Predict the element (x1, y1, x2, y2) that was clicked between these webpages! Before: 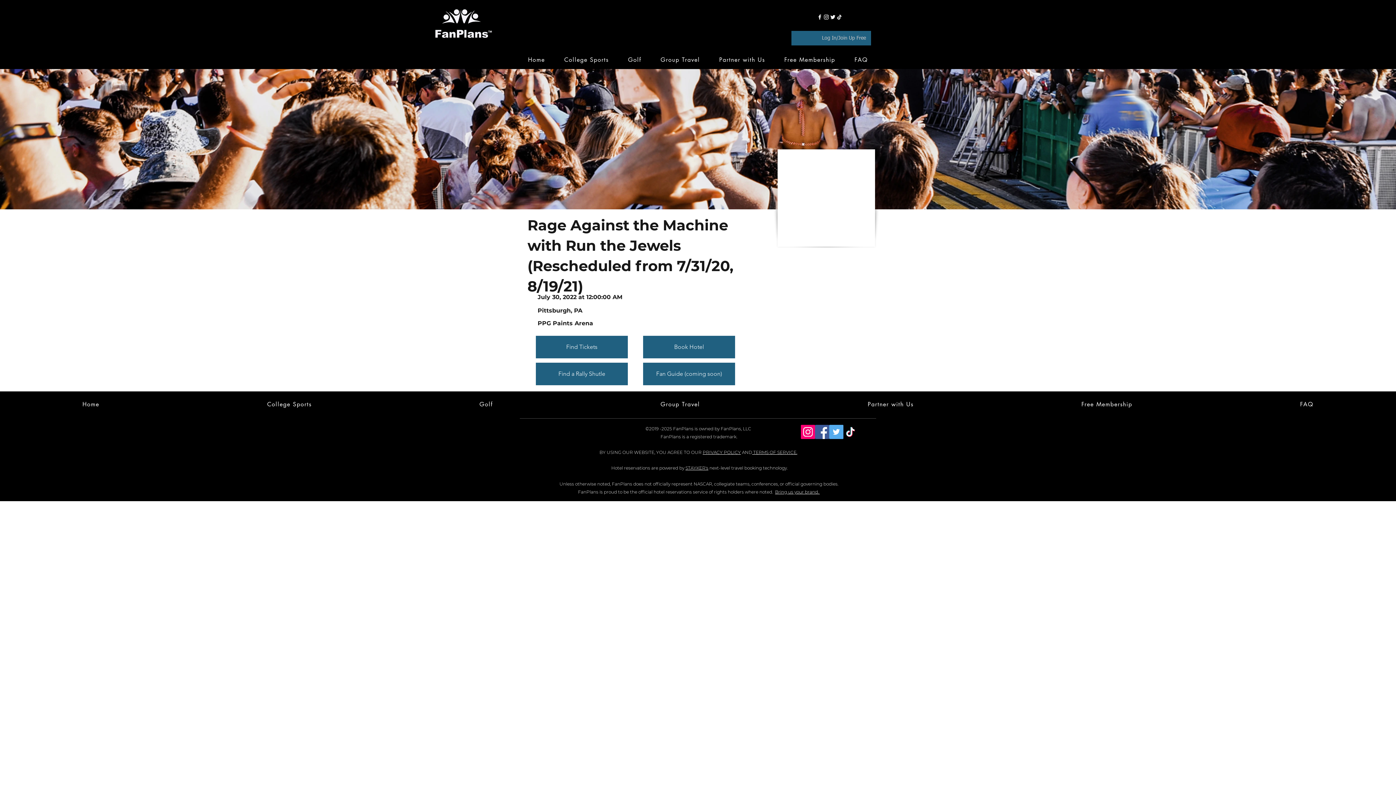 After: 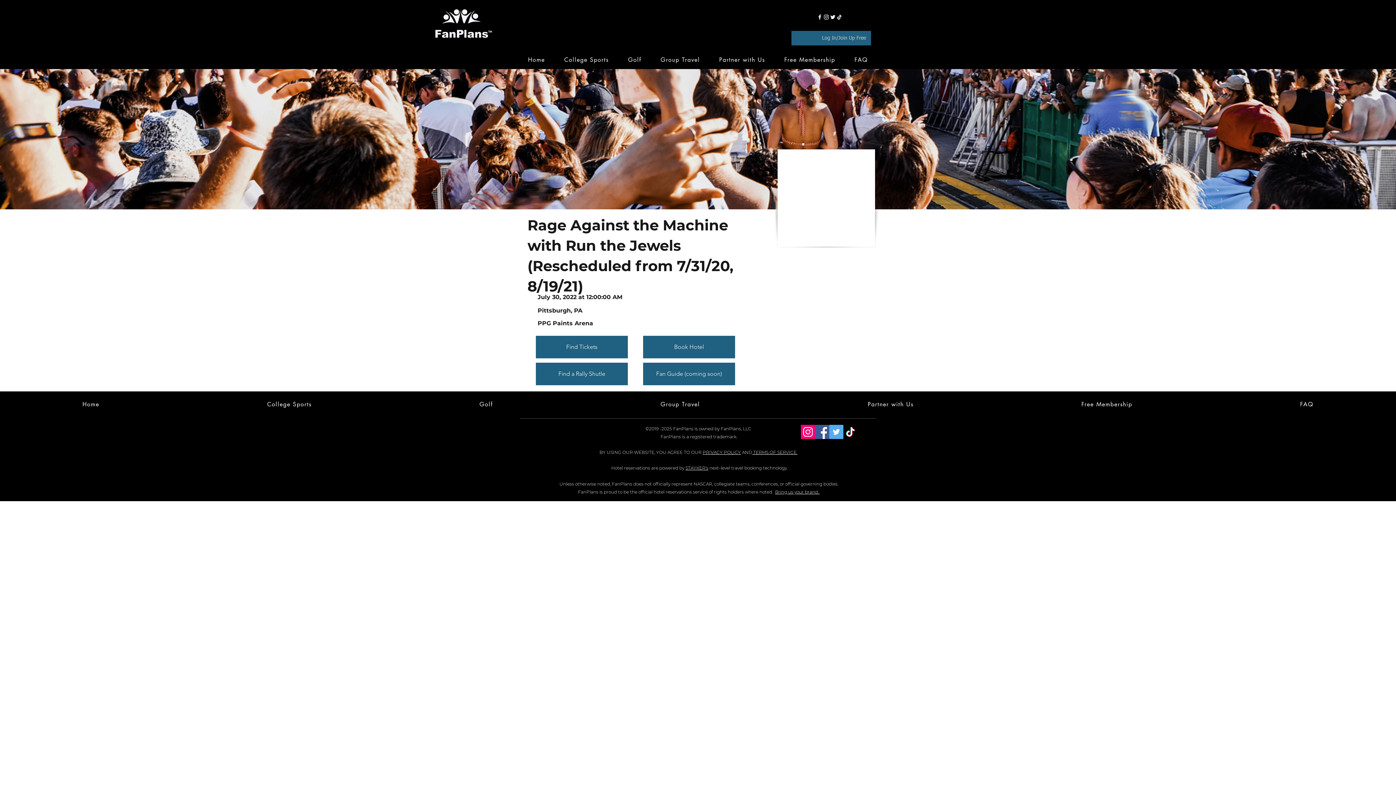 Action: label: TikTok   bbox: (836, 13, 842, 20)